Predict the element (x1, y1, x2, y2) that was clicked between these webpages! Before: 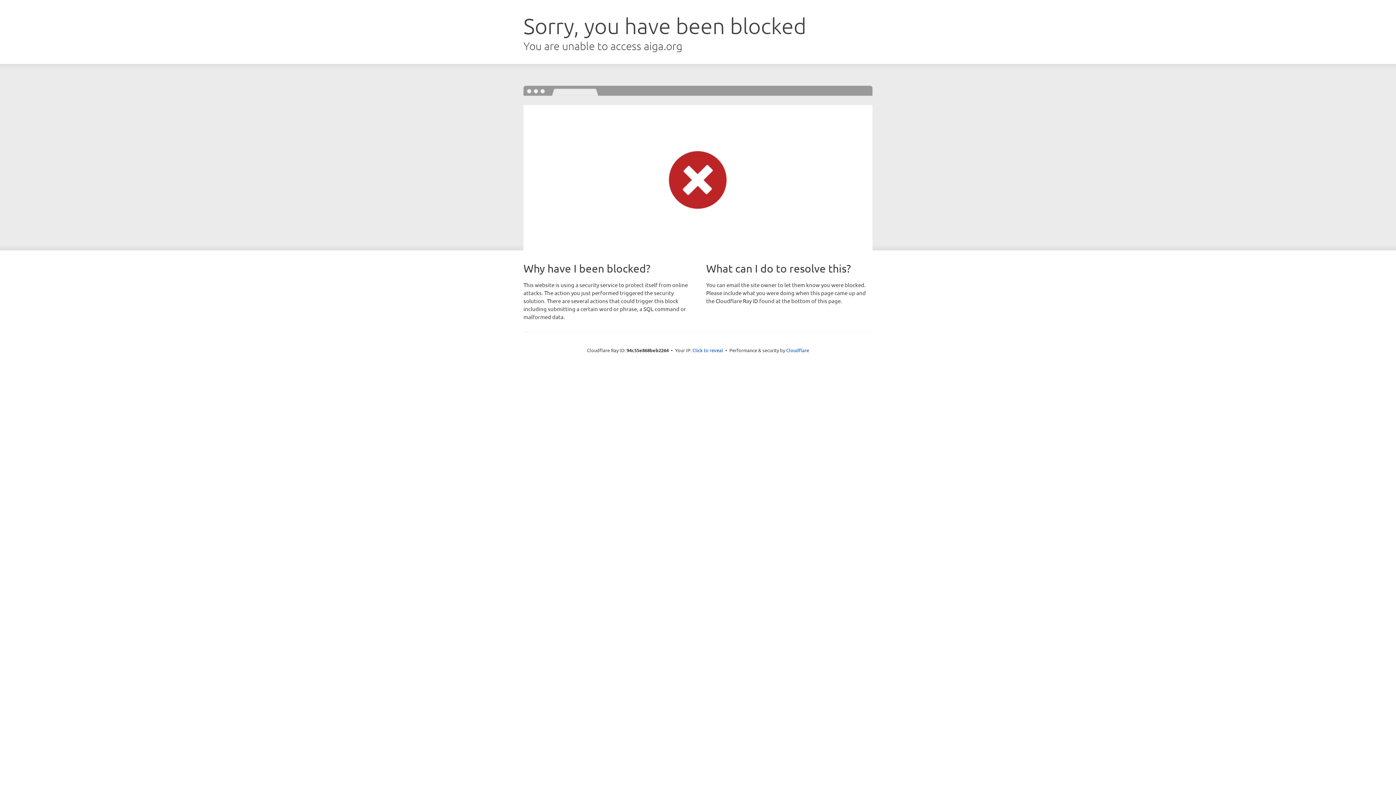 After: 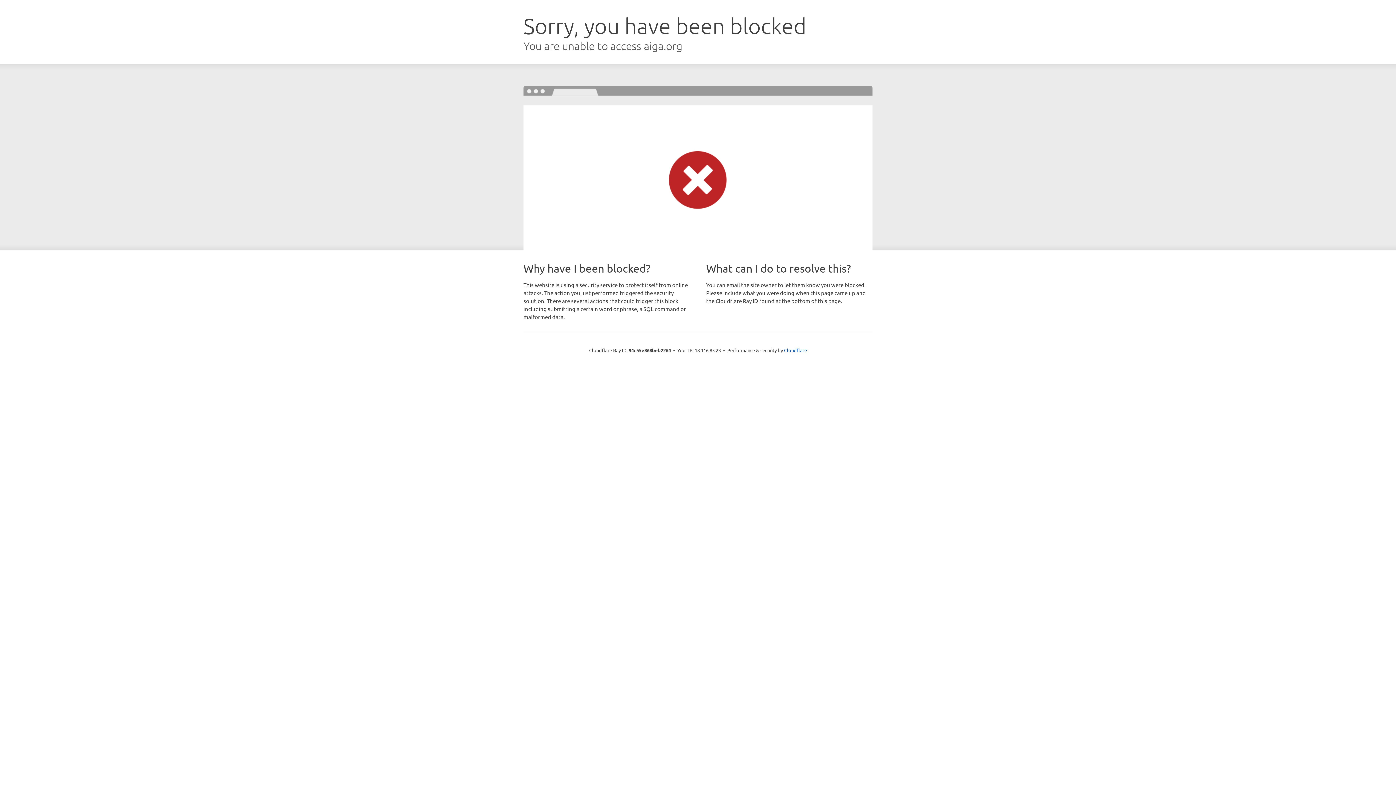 Action: bbox: (692, 346, 723, 353) label: Click to reveal